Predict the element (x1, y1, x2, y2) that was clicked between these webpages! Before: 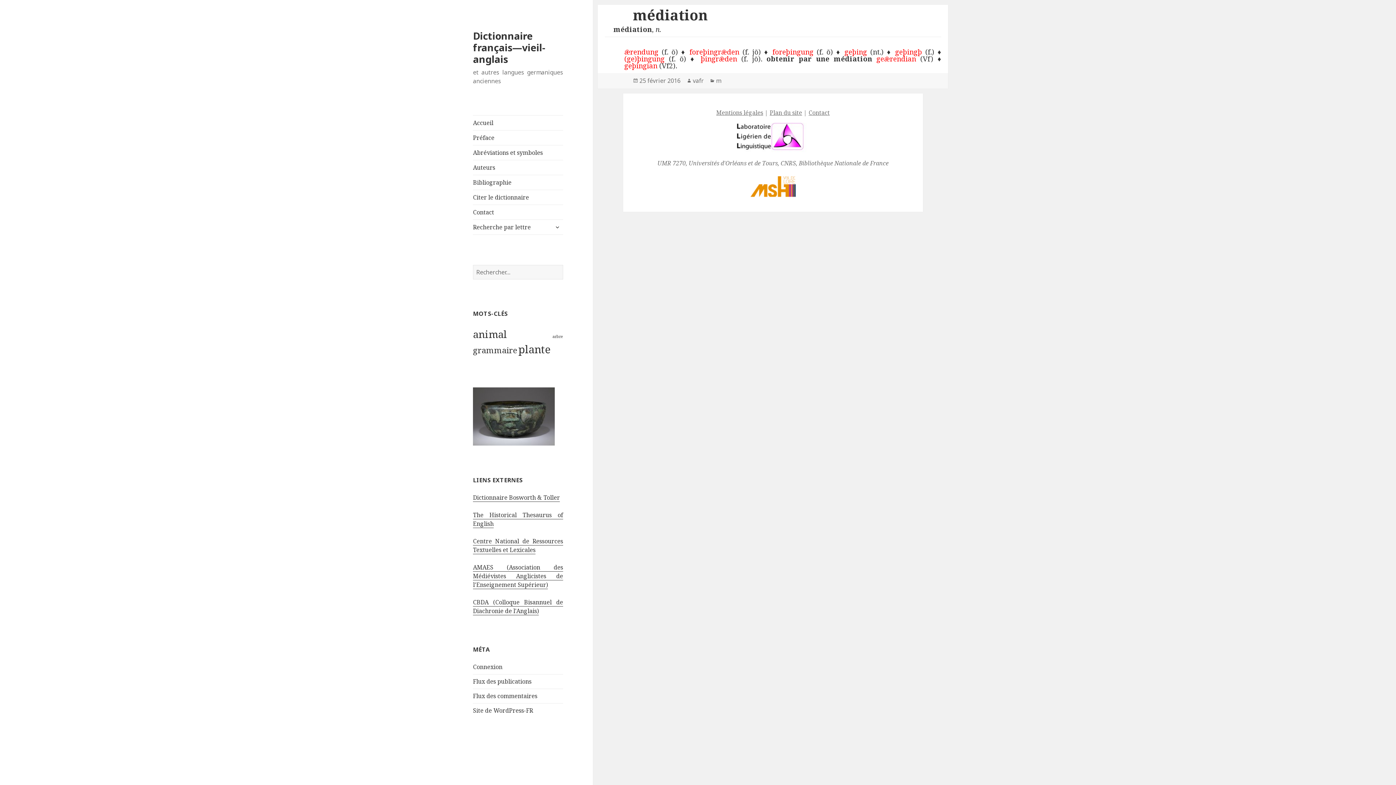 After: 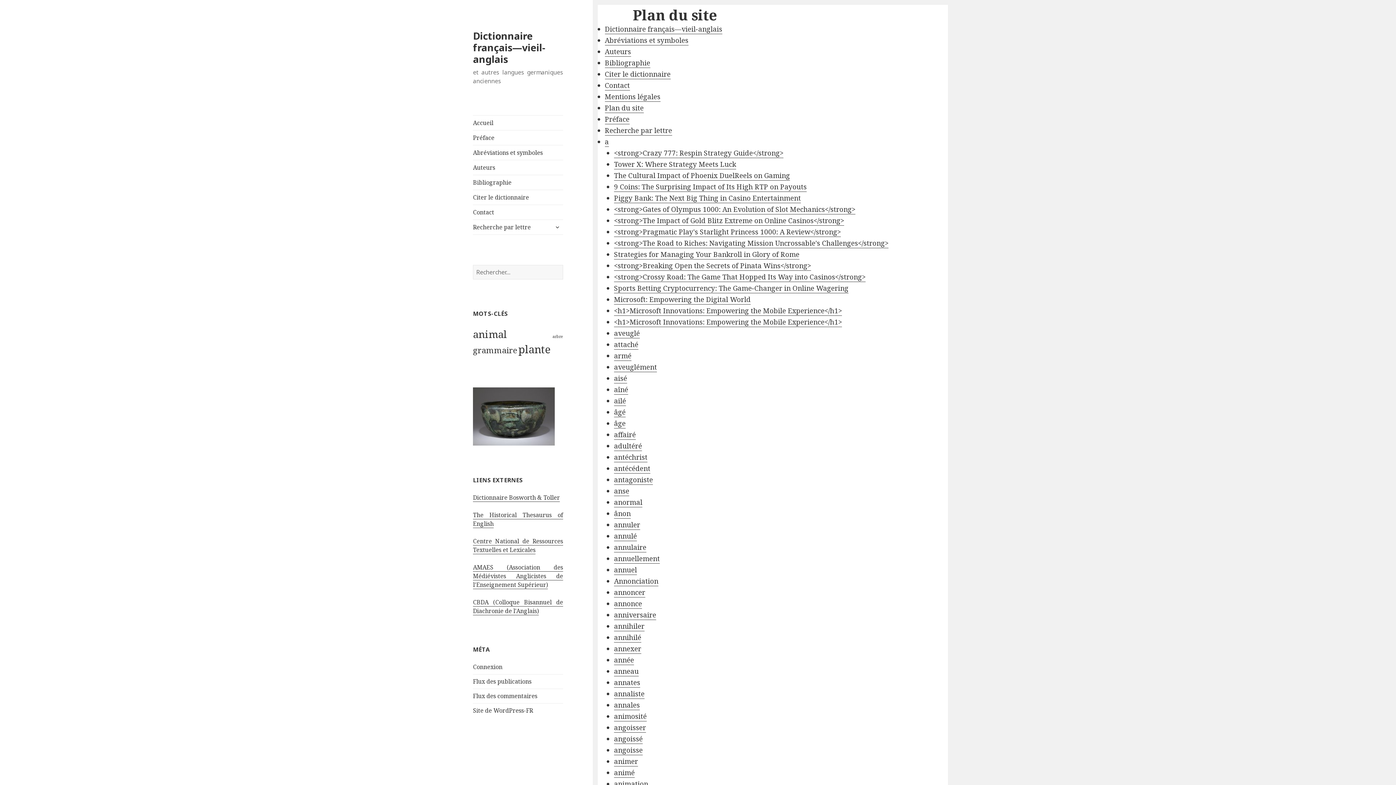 Action: bbox: (769, 108, 802, 117) label: Plan du site